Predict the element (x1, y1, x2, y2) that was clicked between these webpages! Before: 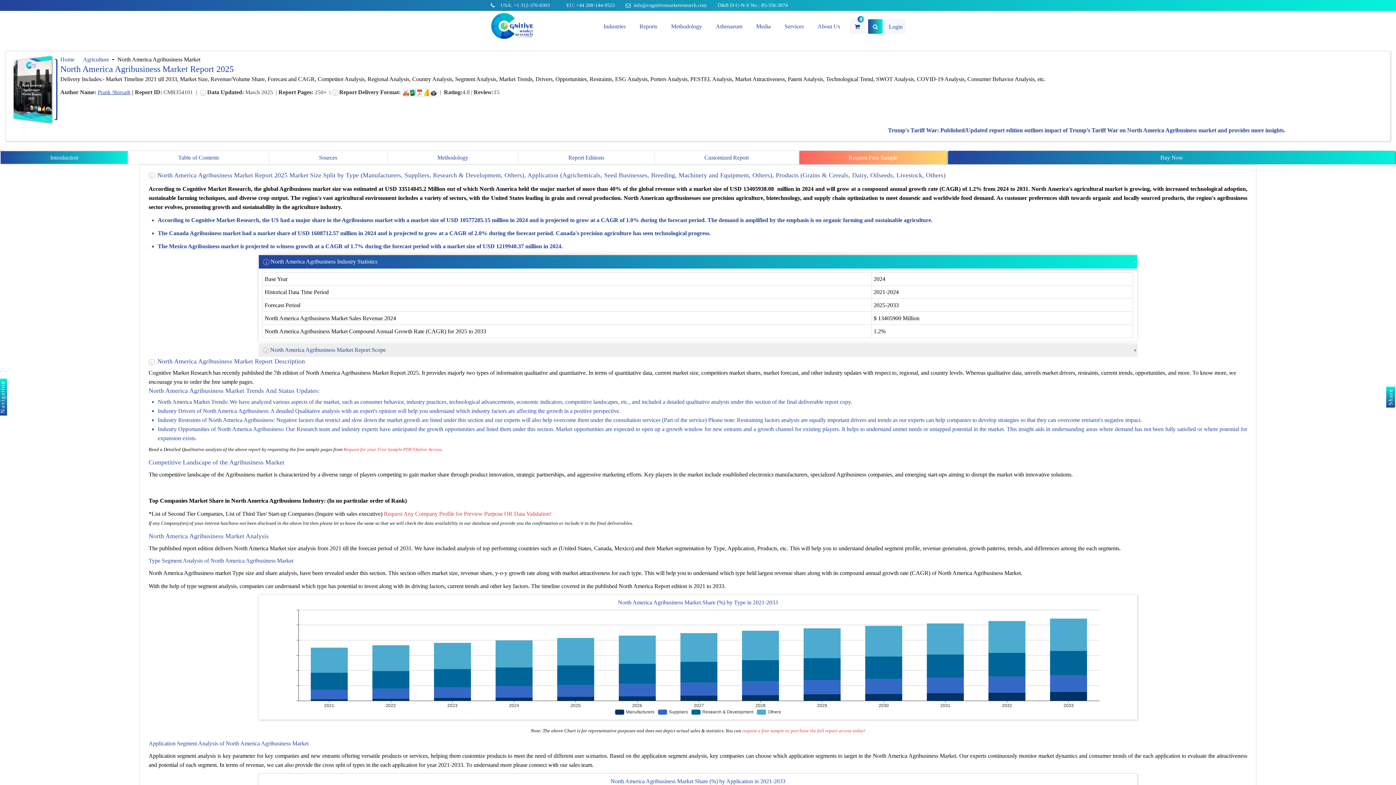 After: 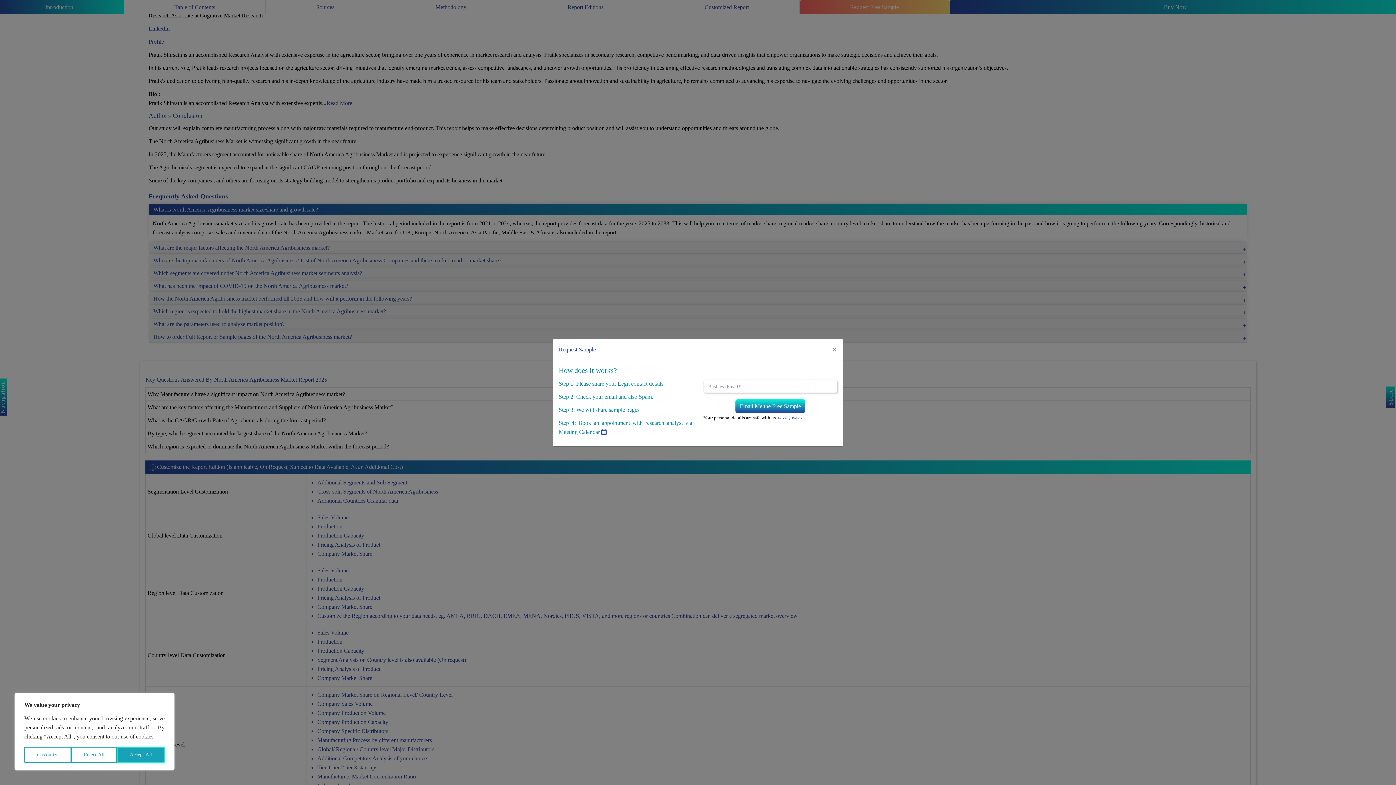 Action: bbox: (343, 447, 441, 452) label: Request for your Free Sample PDF/Online Access